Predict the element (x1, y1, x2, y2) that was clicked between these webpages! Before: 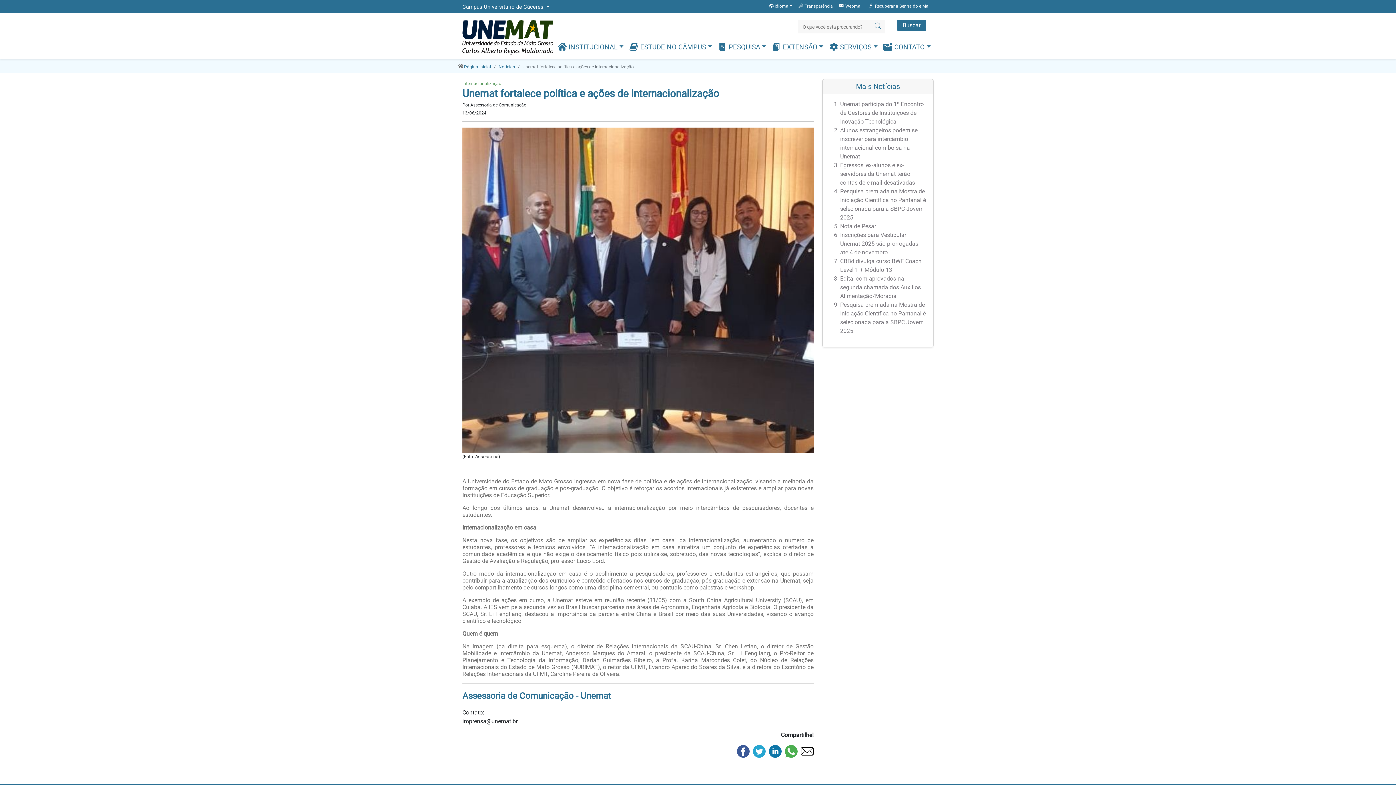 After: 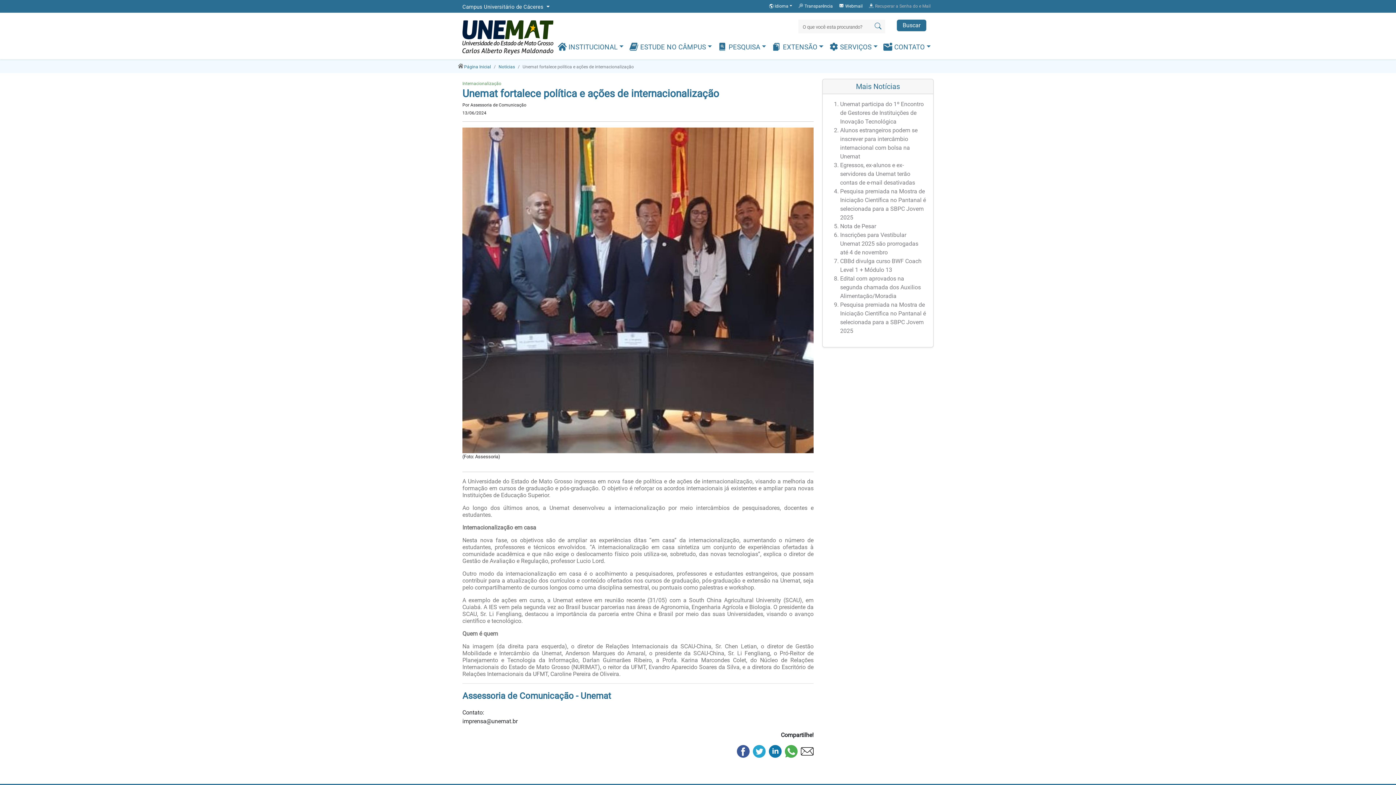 Action: label:  Recuperar a Senha do e Mail bbox: (865, 0, 933, 12)